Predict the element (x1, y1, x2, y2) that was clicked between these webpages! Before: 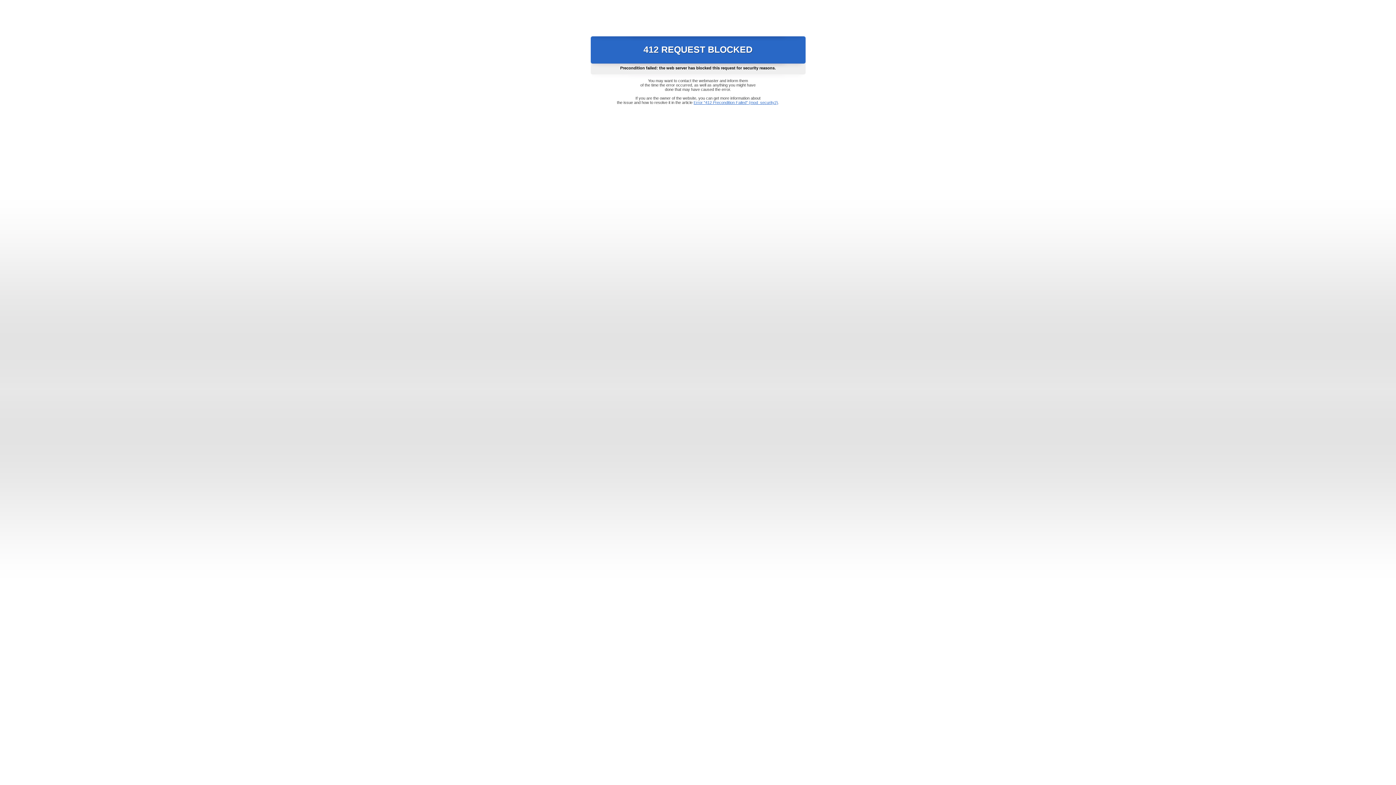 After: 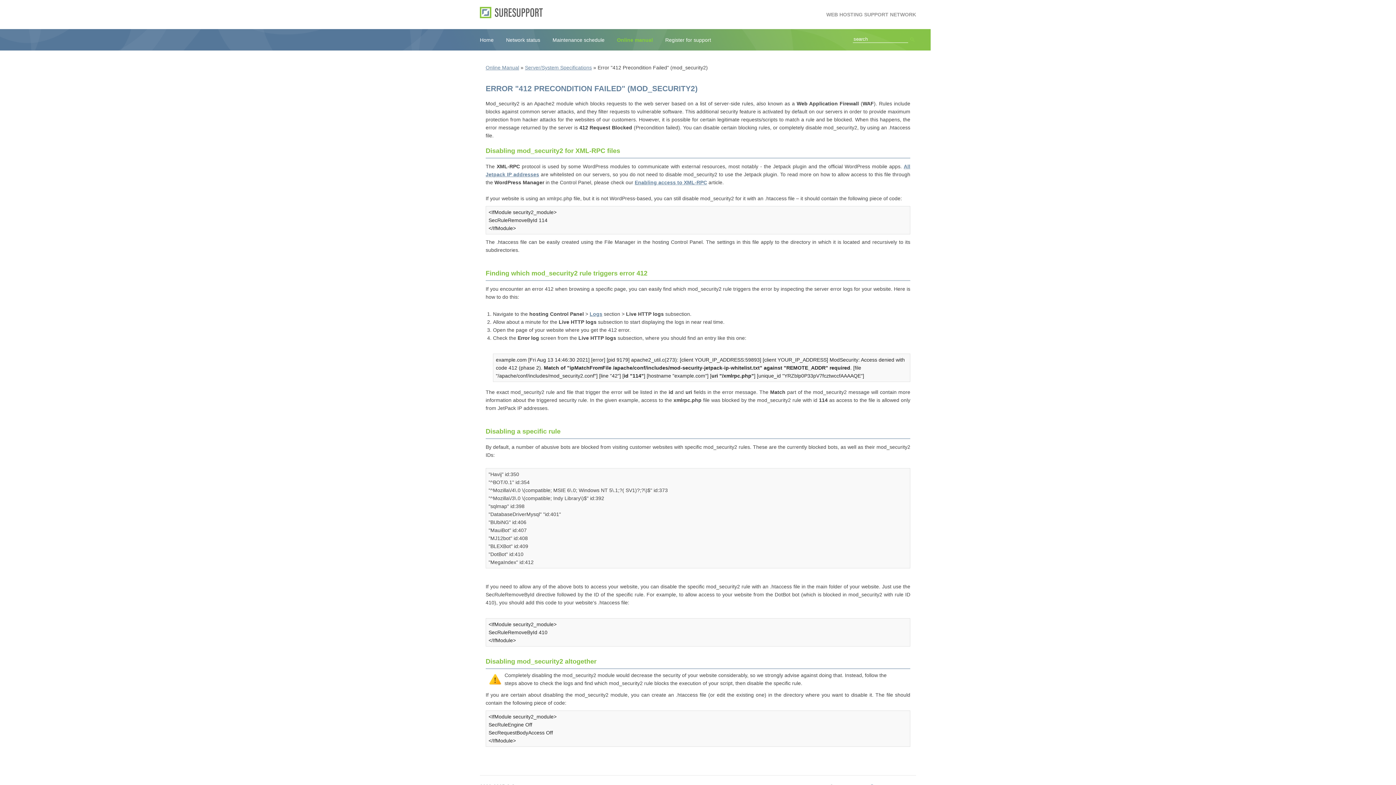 Action: bbox: (693, 100, 778, 104) label: Error "412 Precondition Failed" (mod_security2)